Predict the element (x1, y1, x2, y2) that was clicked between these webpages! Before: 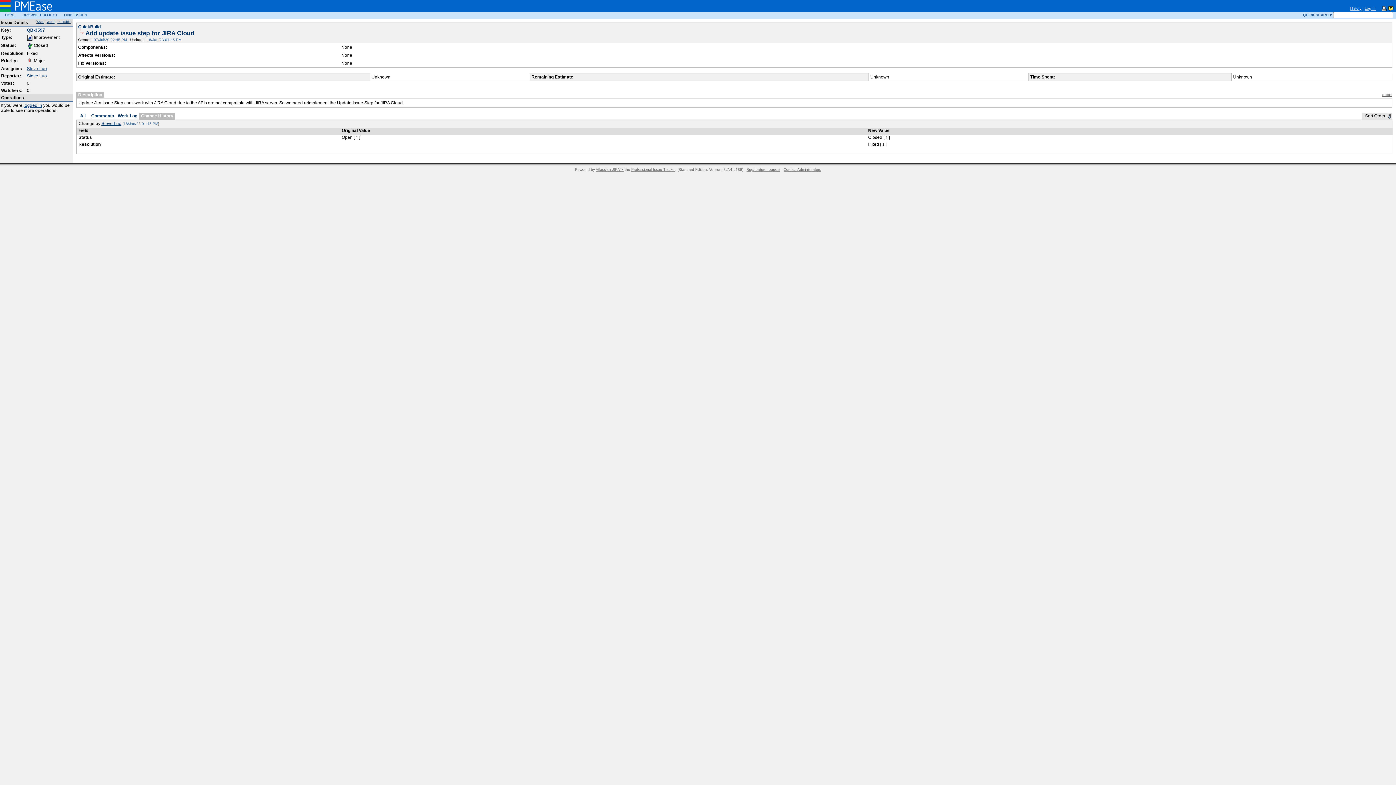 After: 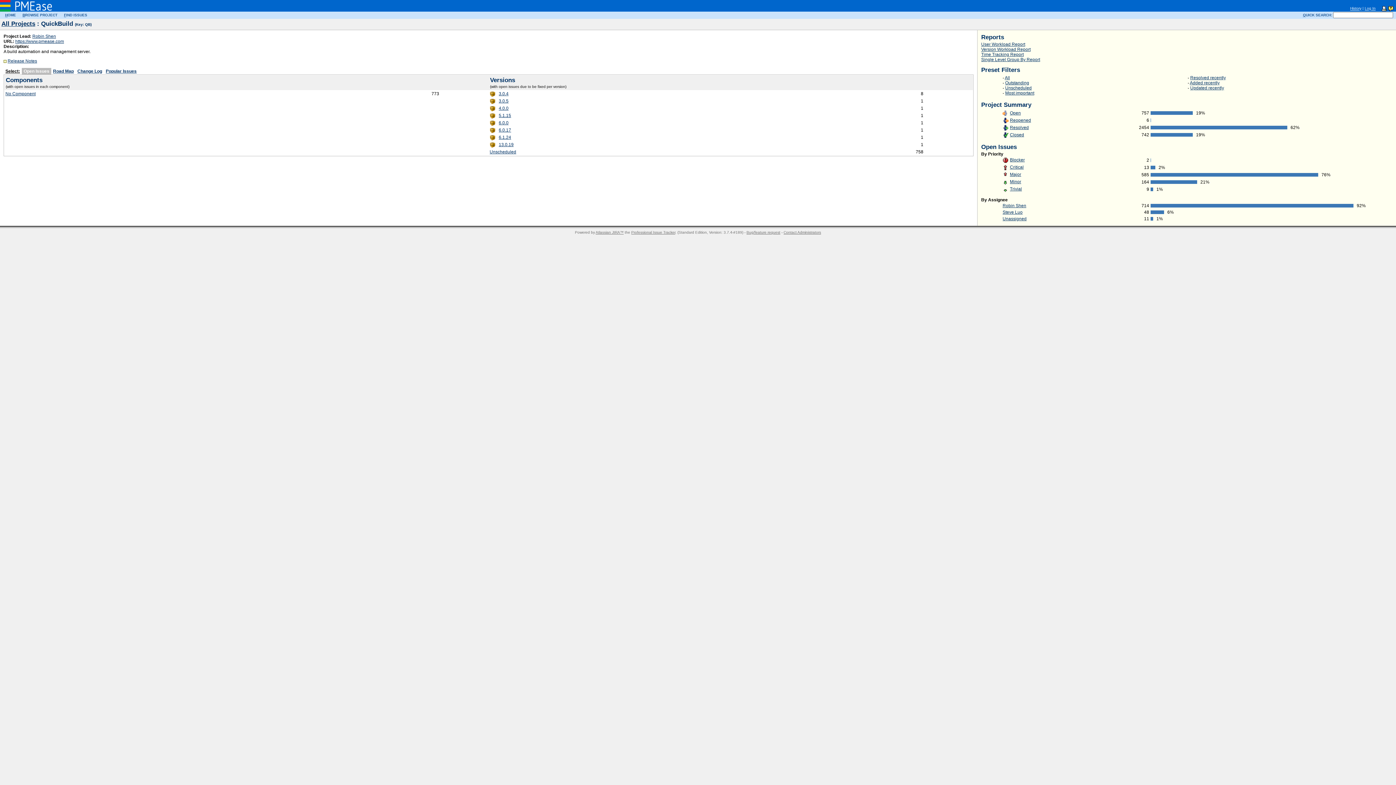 Action: bbox: (78, 24, 100, 29) label: QuickBuild